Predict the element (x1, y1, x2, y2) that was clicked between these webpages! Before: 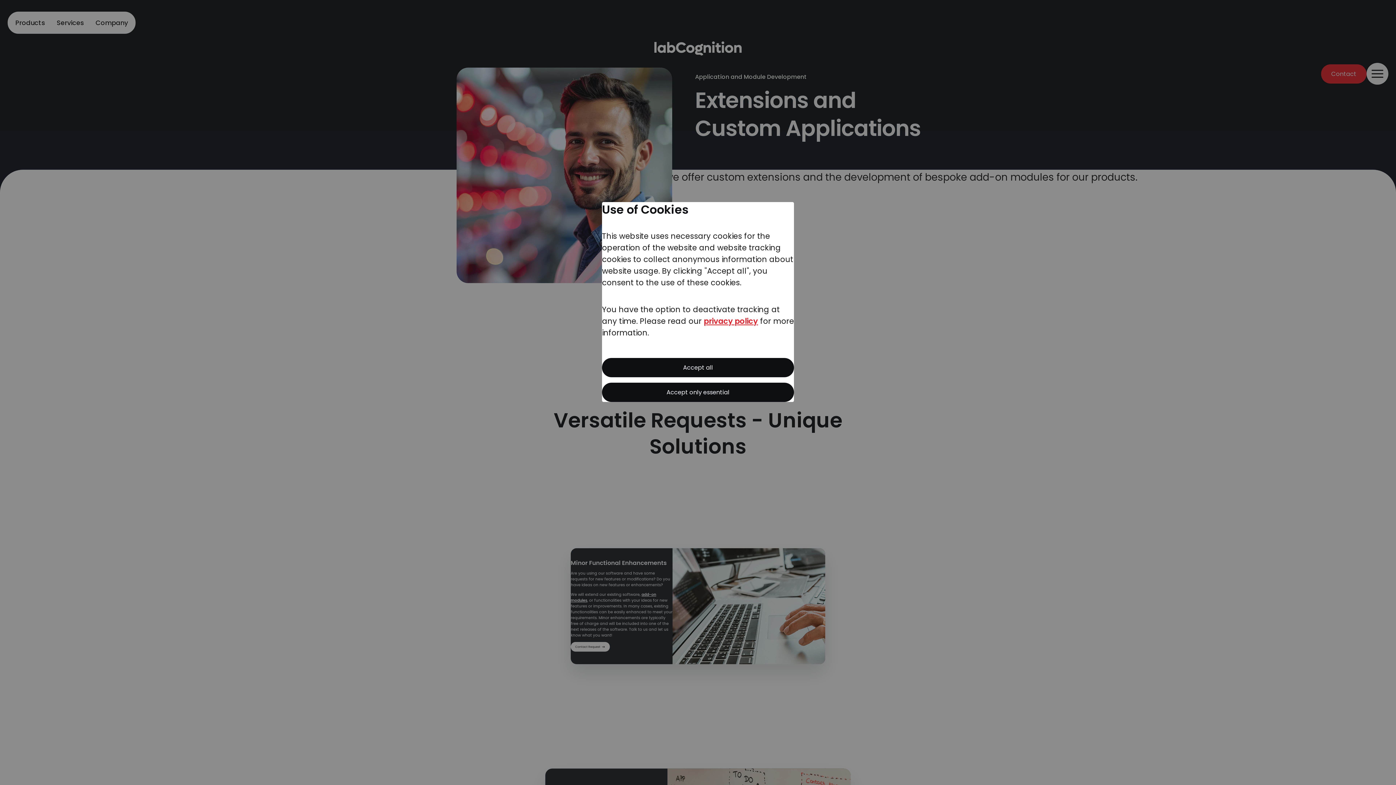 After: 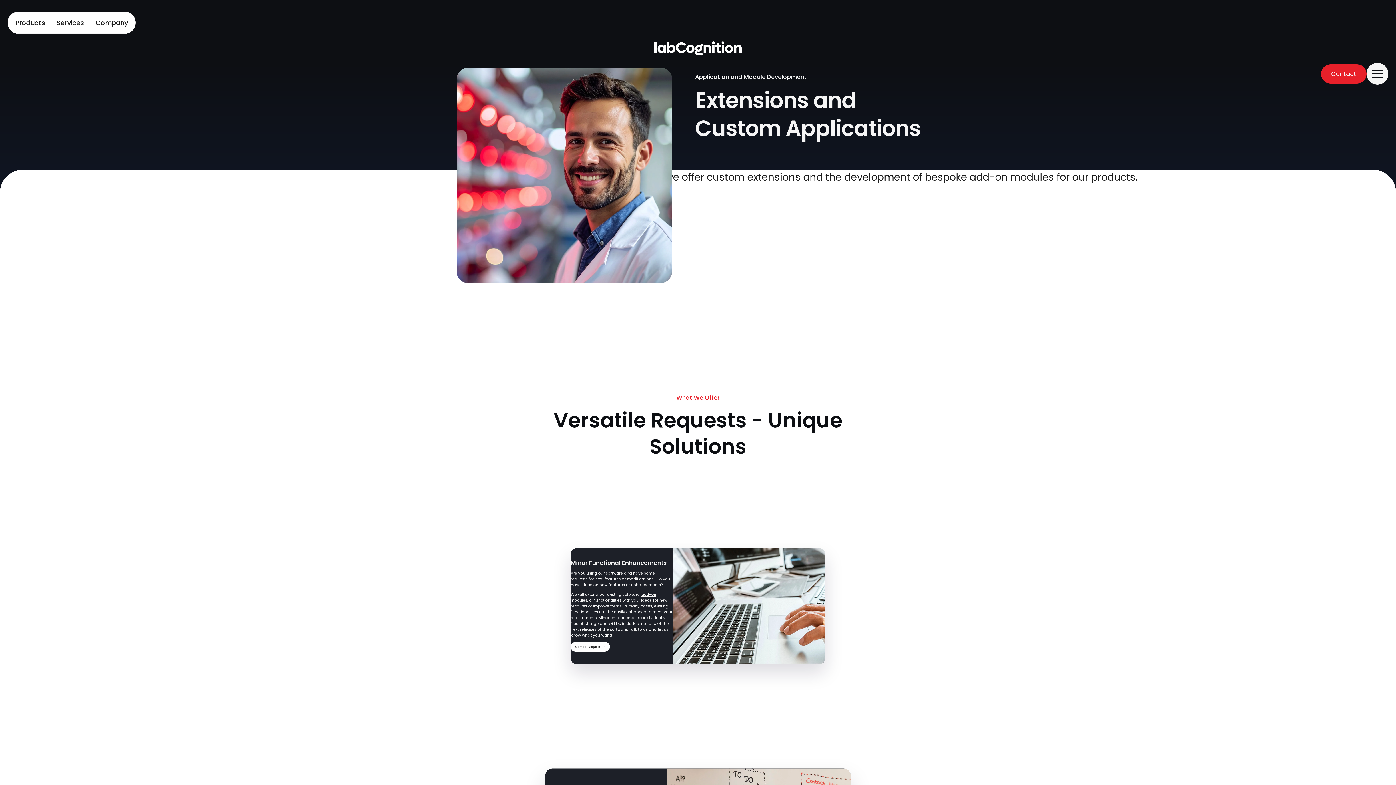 Action: label: Accept only essential bbox: (602, 382, 794, 402)